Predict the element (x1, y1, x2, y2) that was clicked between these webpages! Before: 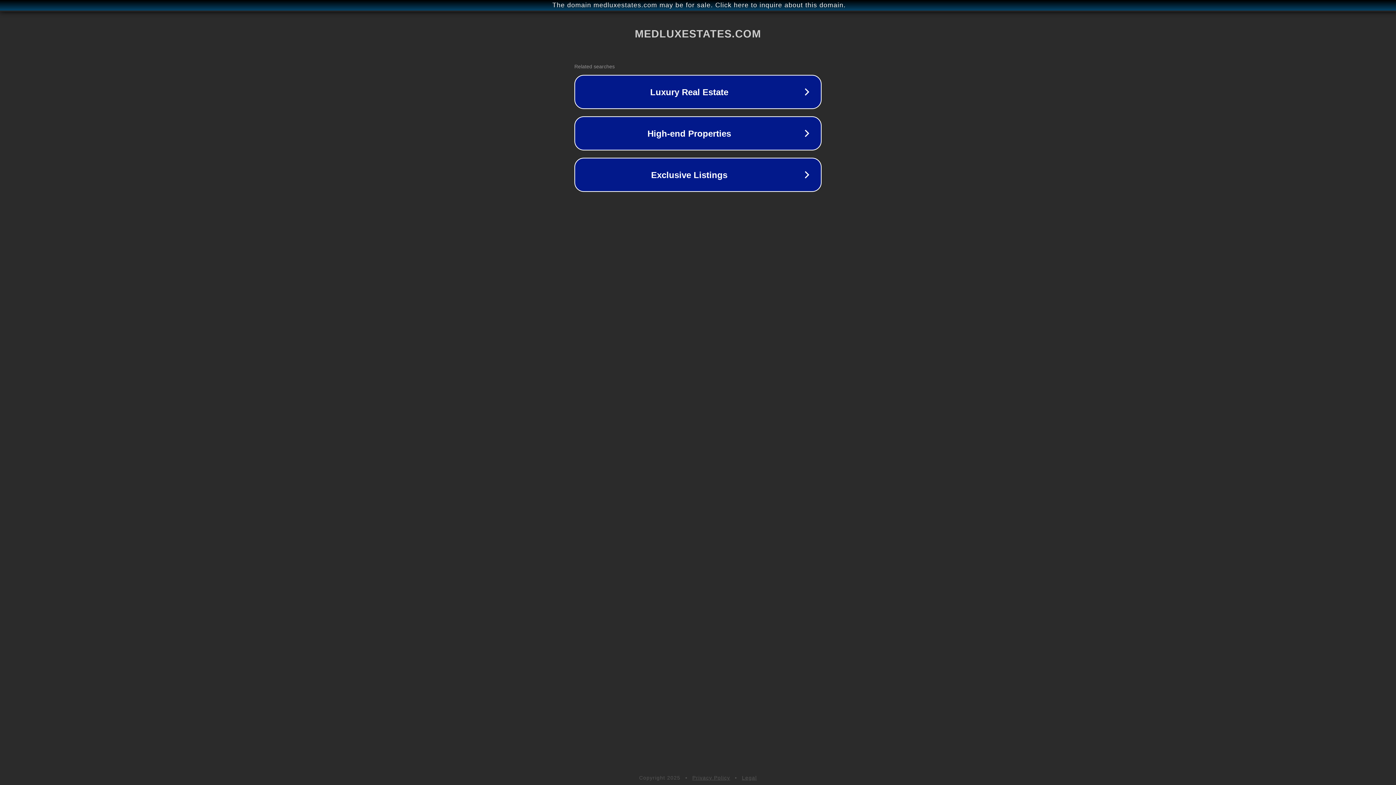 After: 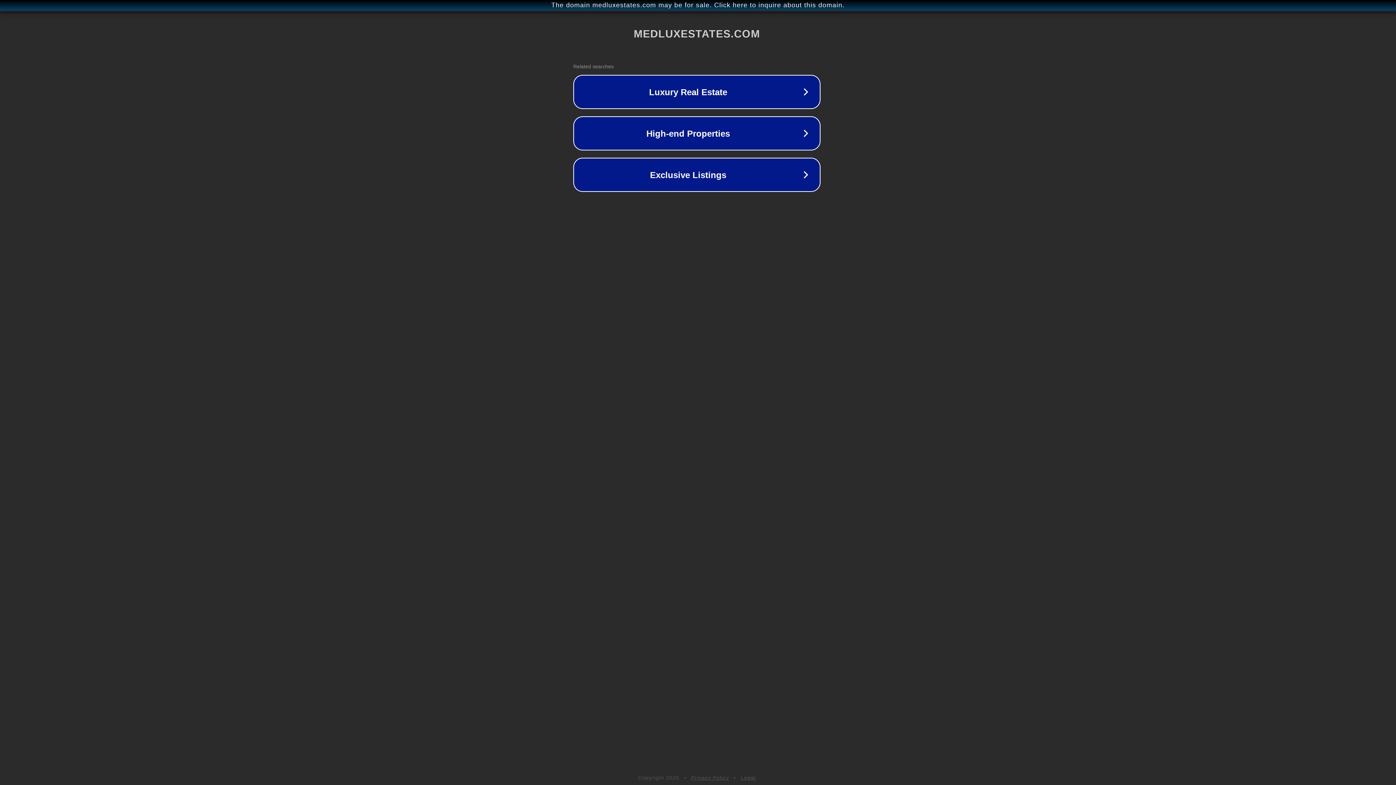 Action: bbox: (1, 1, 1397, 9) label: The domain medluxestates.com may be for sale. Click here to inquire about this domain.